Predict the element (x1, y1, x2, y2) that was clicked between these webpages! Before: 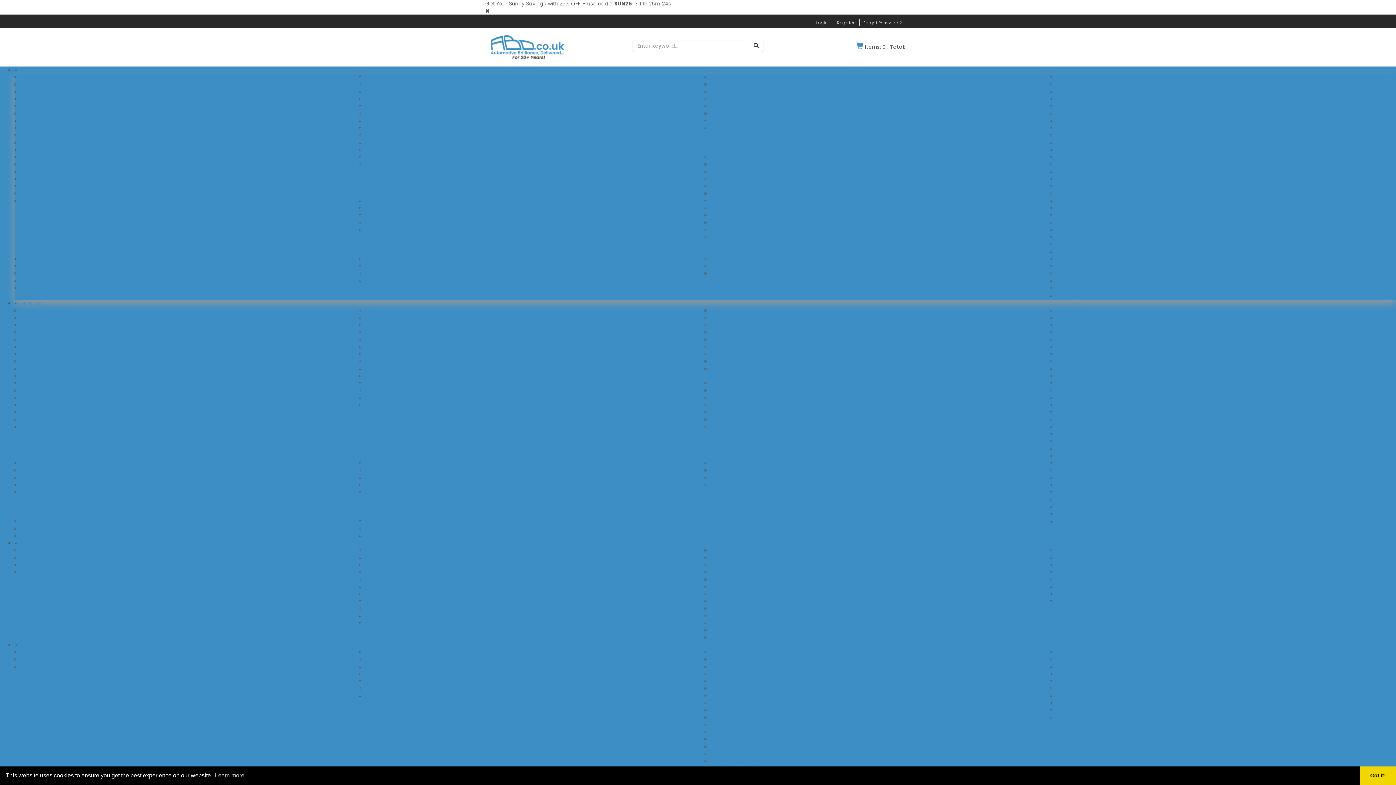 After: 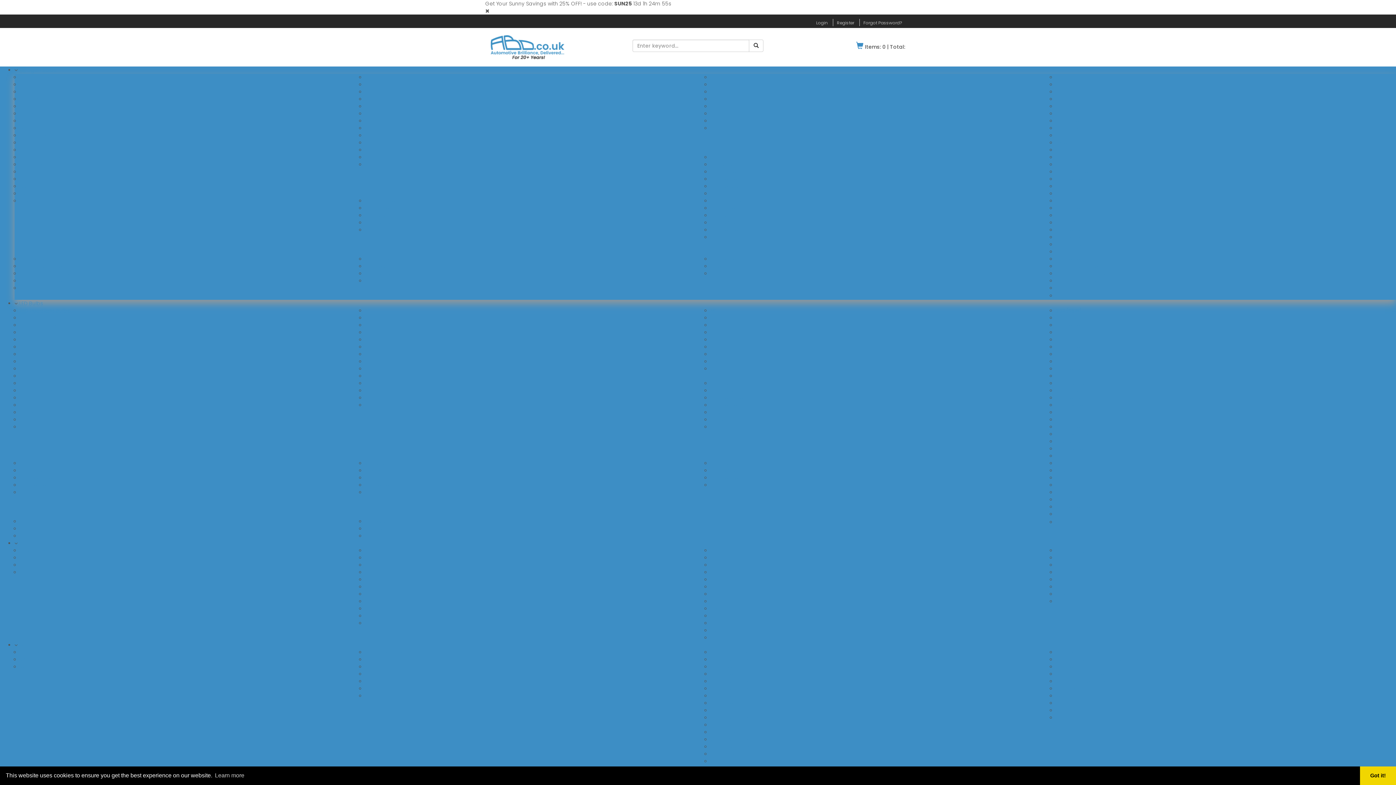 Action: label: H3 bbox: (1056, 88, 1062, 95)